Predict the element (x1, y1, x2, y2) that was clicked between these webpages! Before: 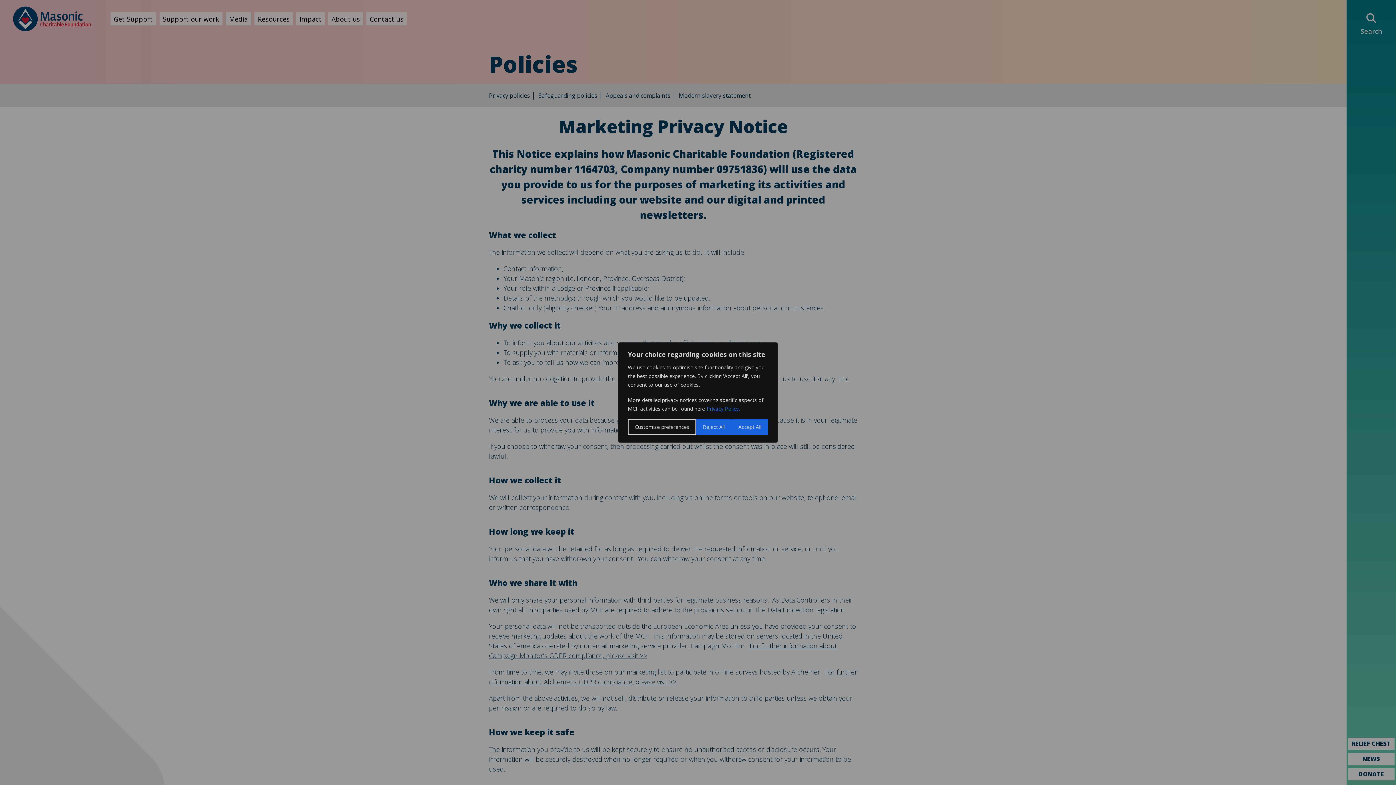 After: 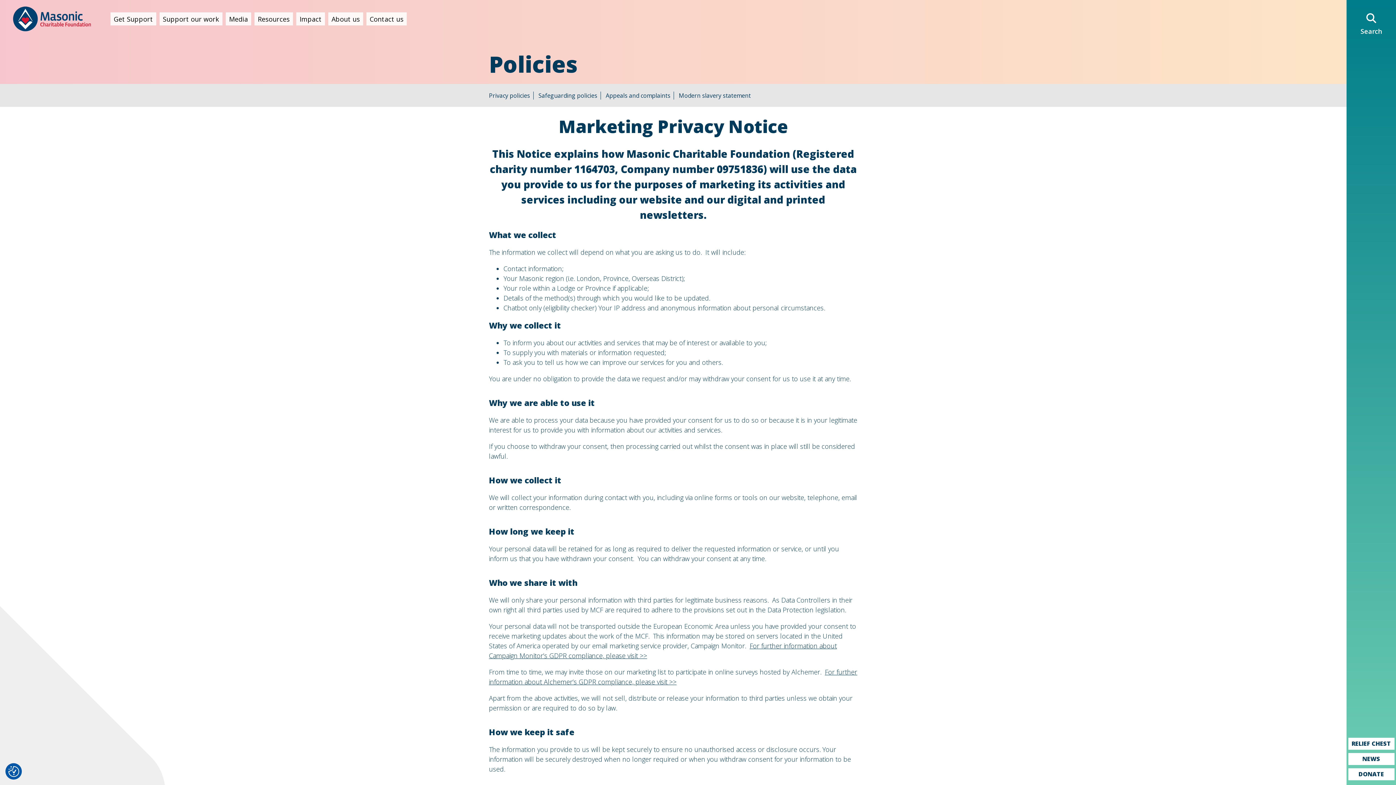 Action: label: Reject All bbox: (696, 419, 731, 435)